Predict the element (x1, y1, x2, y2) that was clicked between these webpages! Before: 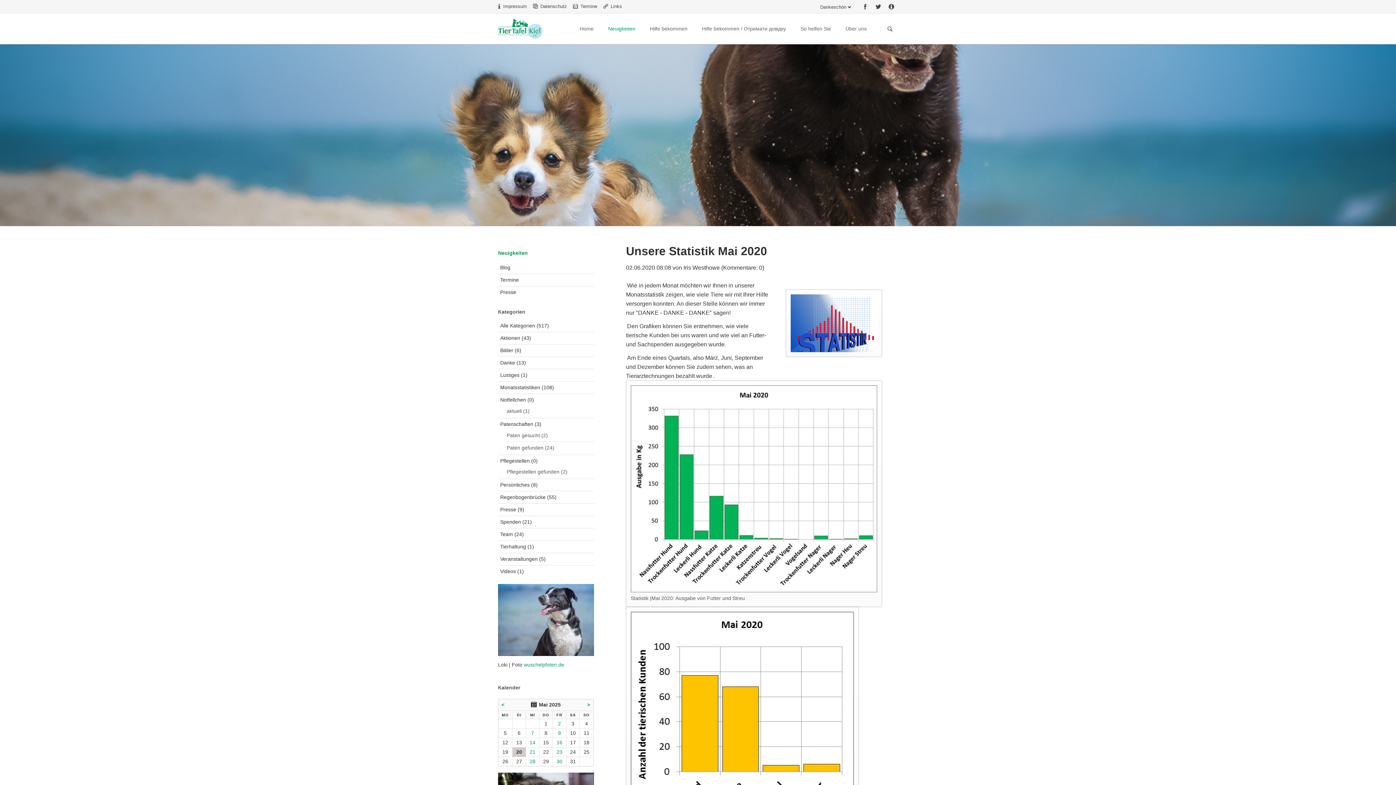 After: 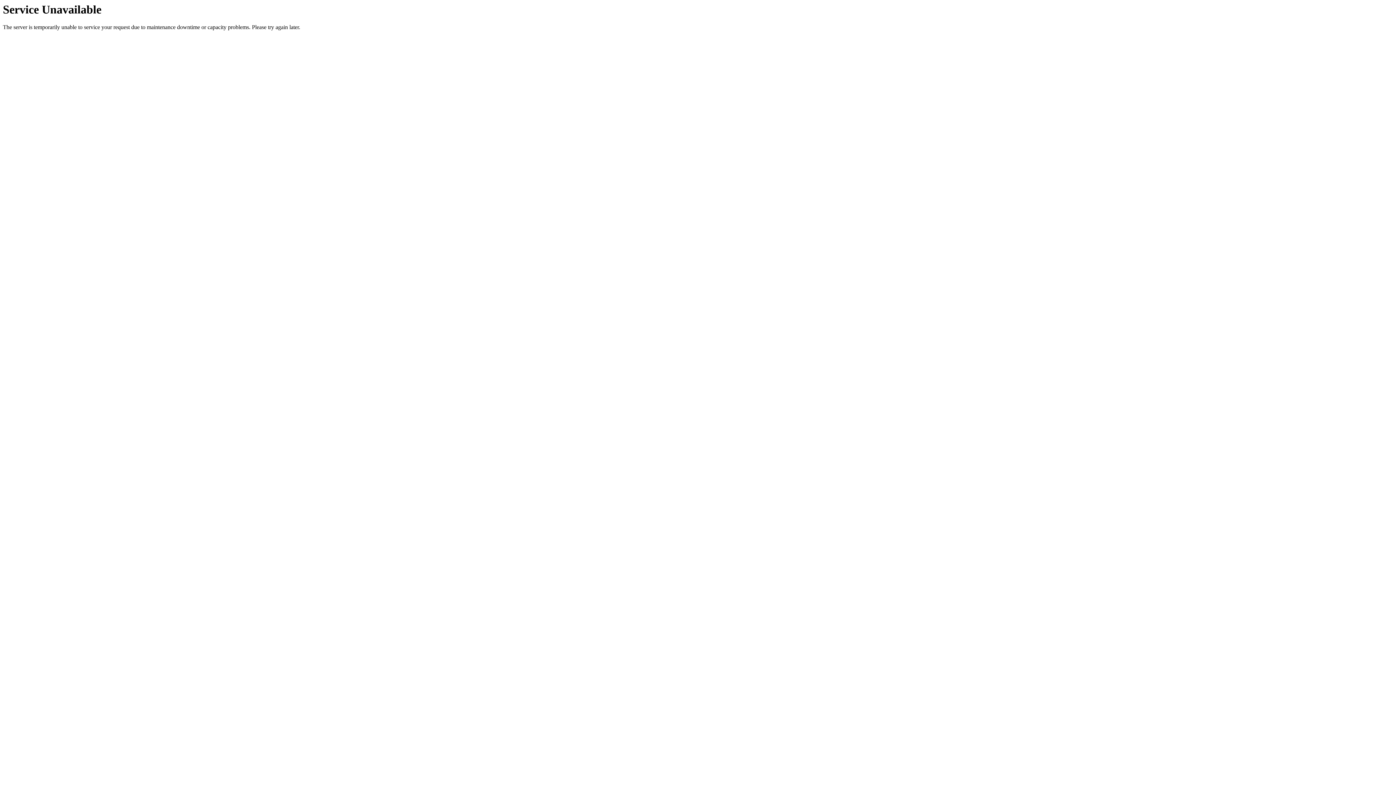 Action: bbox: (498, 333, 593, 343) label: Aktionen (43)